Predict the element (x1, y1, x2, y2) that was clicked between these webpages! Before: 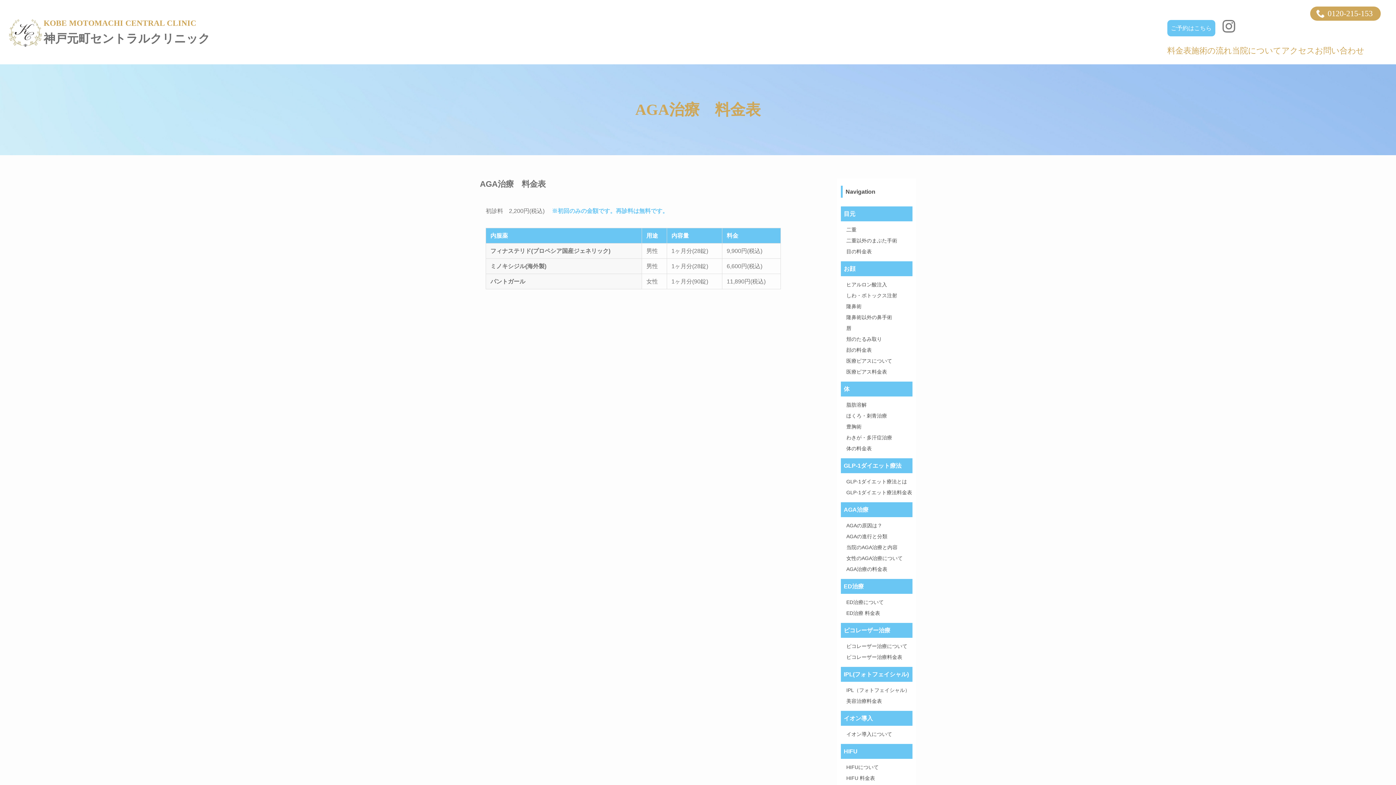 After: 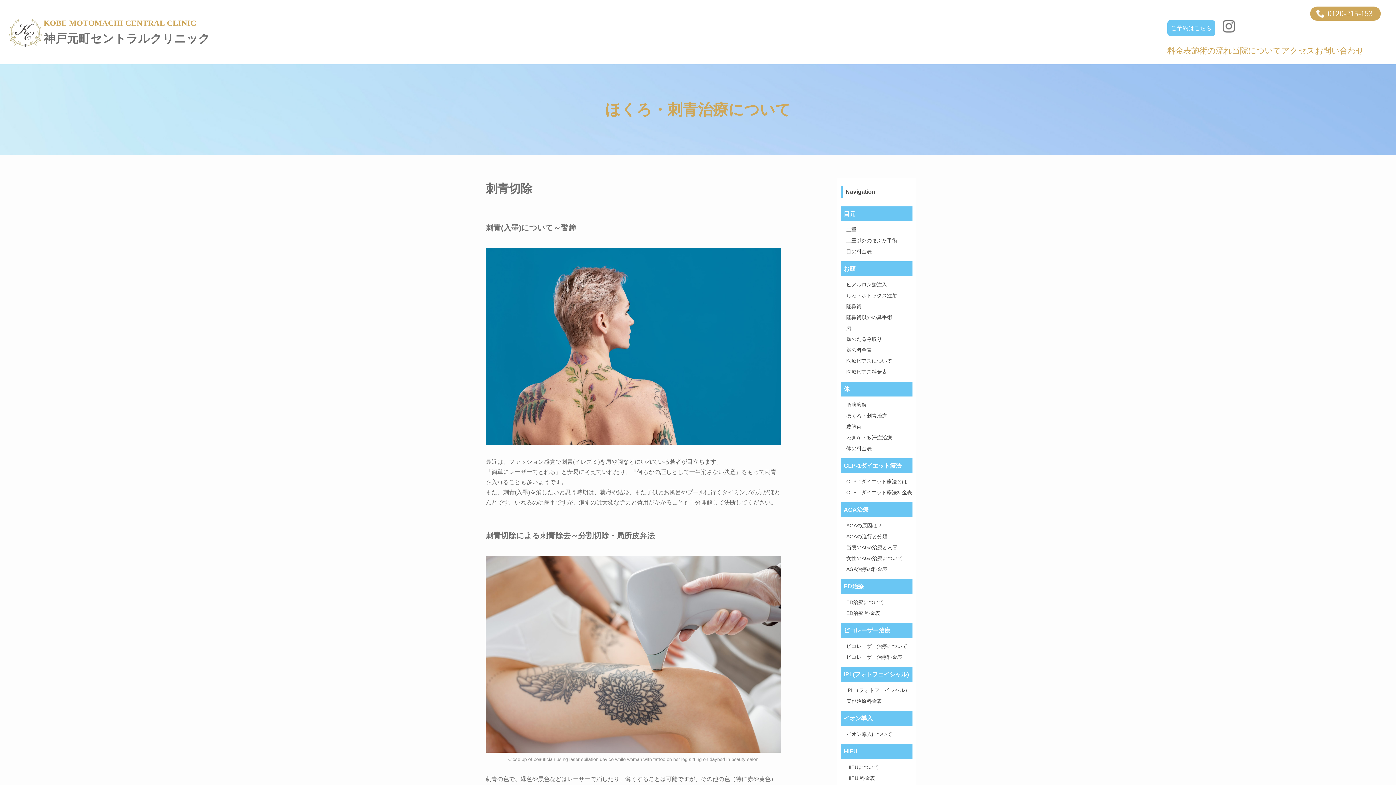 Action: bbox: (846, 413, 887, 419) label: ほくろ・刺青治療